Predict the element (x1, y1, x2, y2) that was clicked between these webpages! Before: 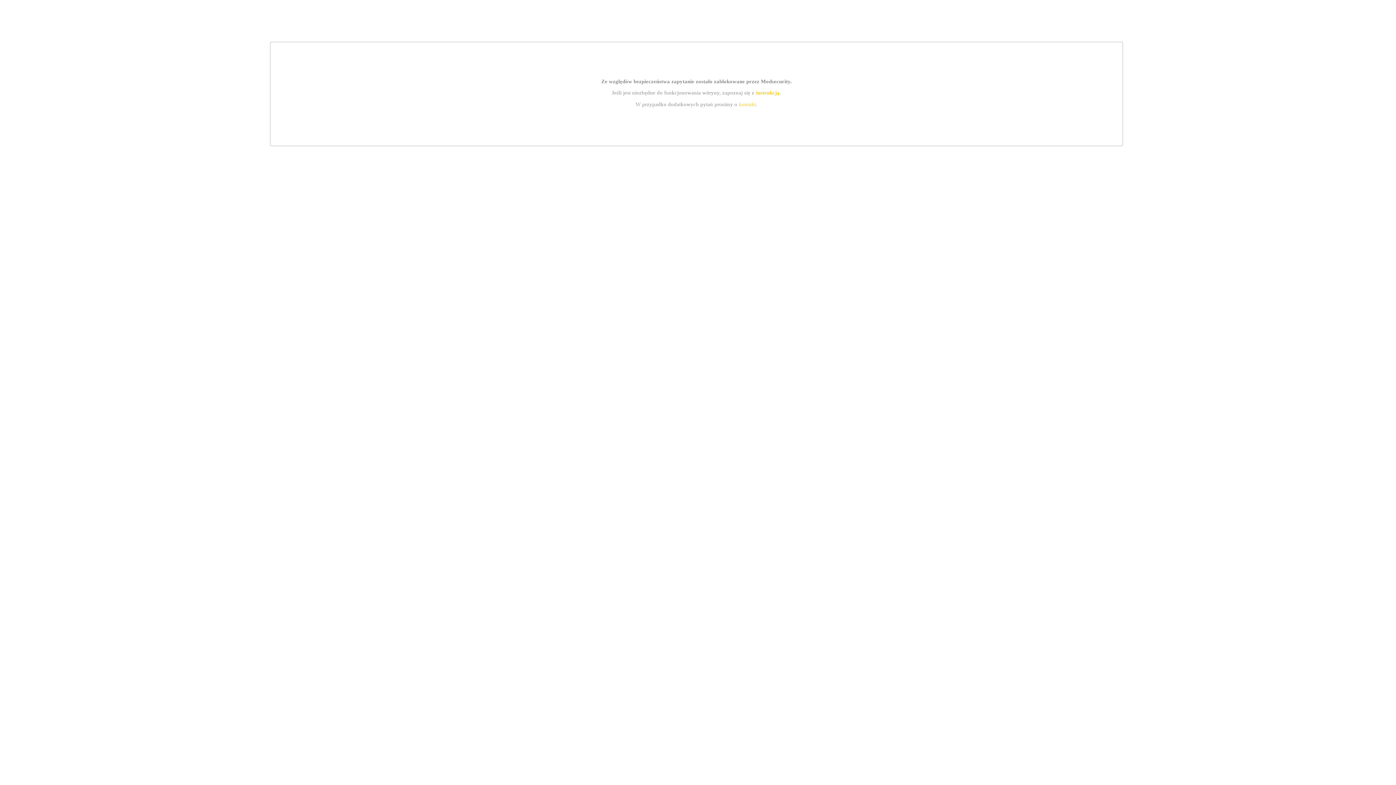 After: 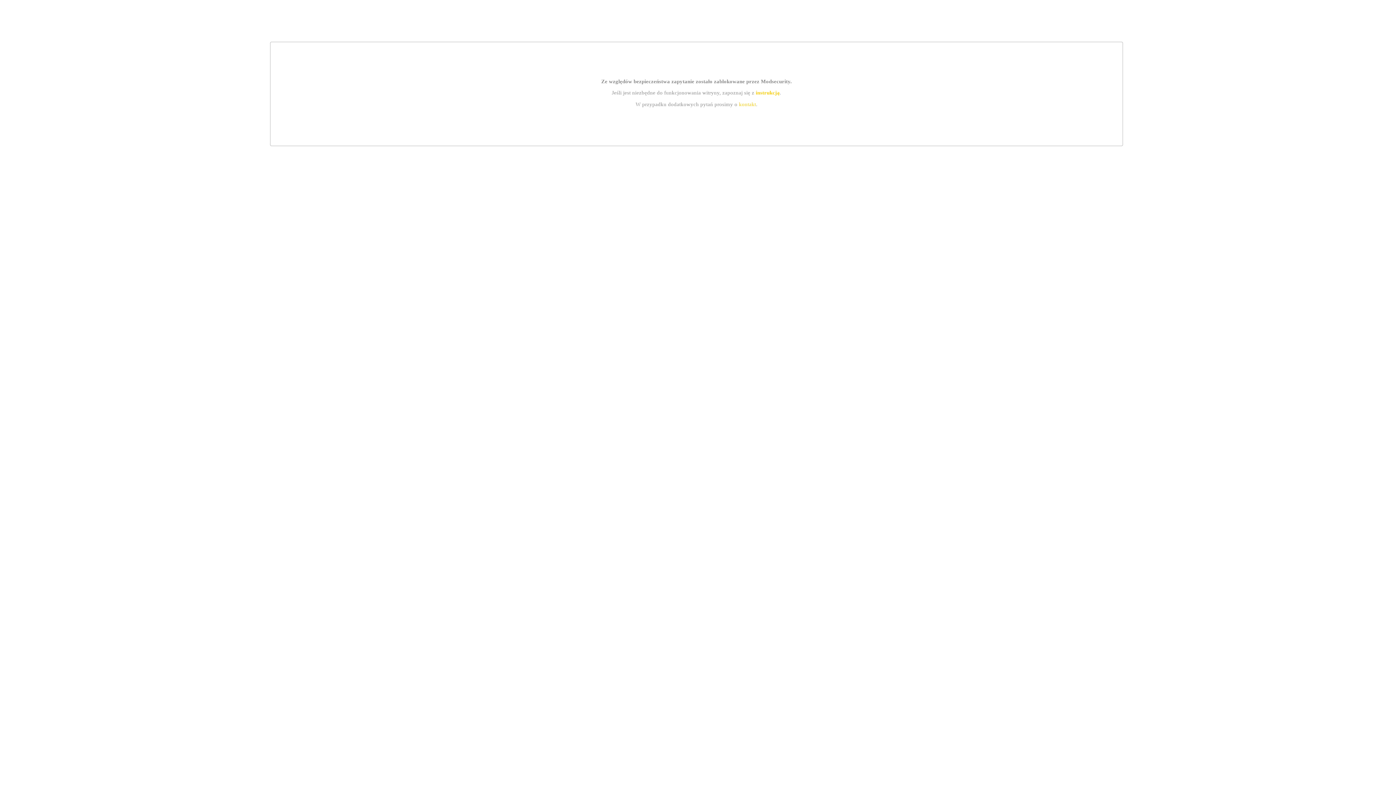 Action: label: instrukcją bbox: (755, 89, 779, 95)